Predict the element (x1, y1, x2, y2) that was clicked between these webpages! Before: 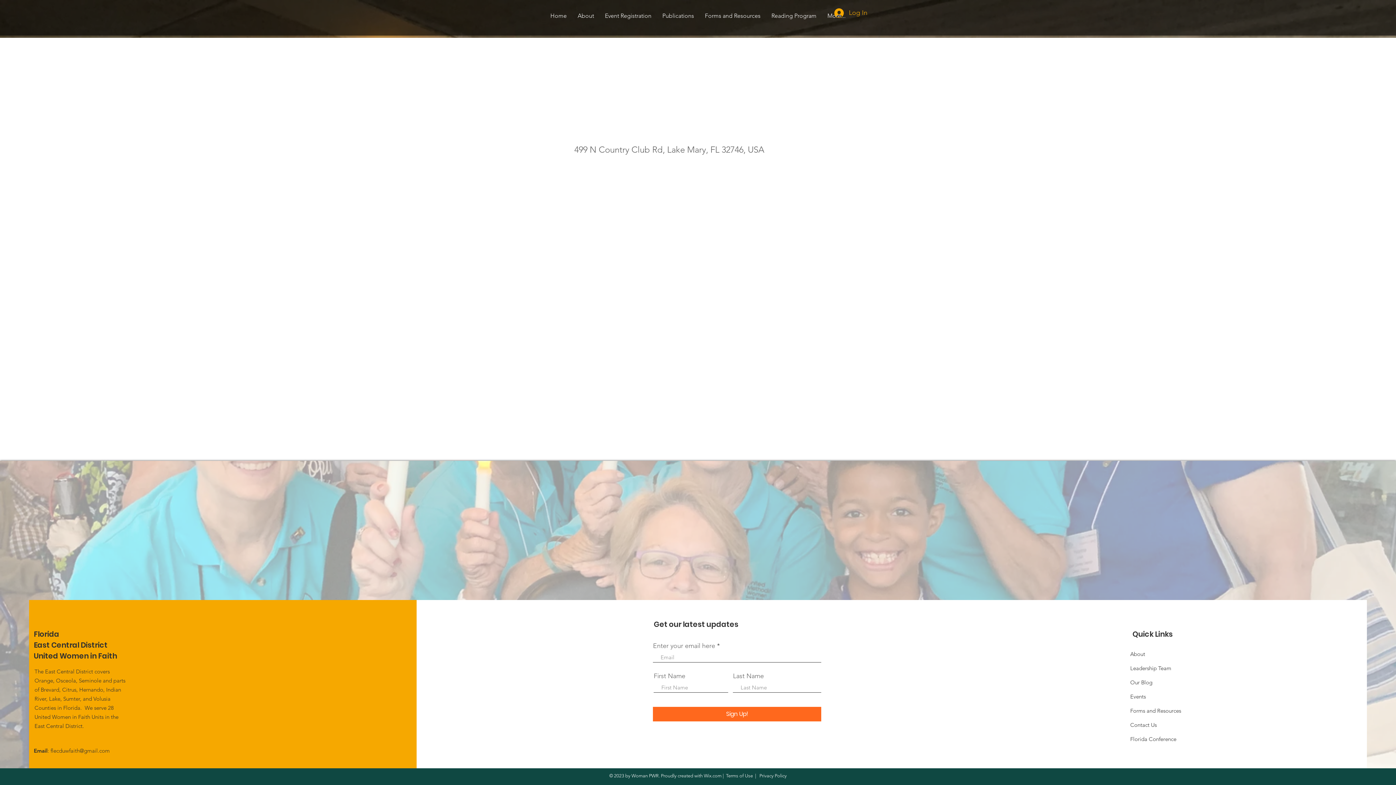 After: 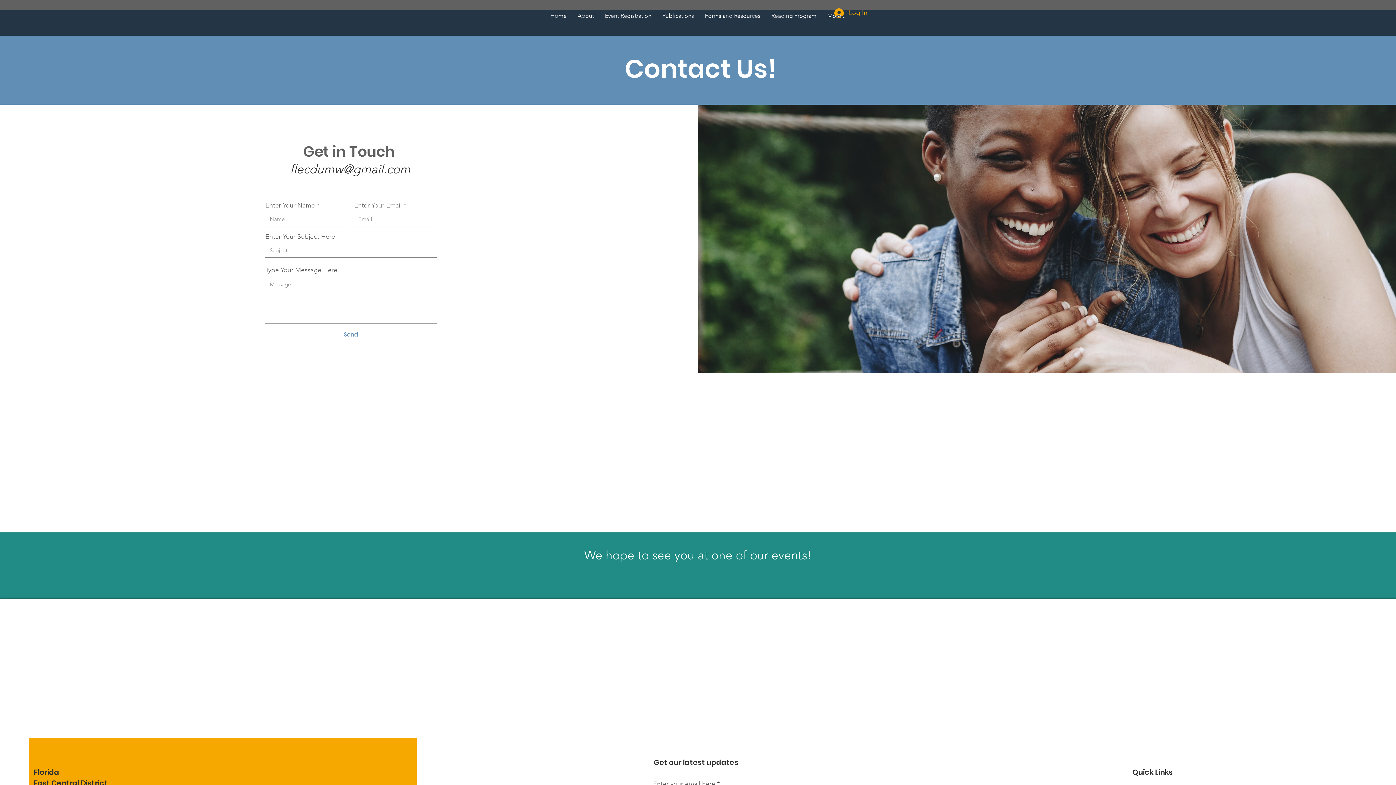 Action: label: Contact Us bbox: (1130, 721, 1157, 728)